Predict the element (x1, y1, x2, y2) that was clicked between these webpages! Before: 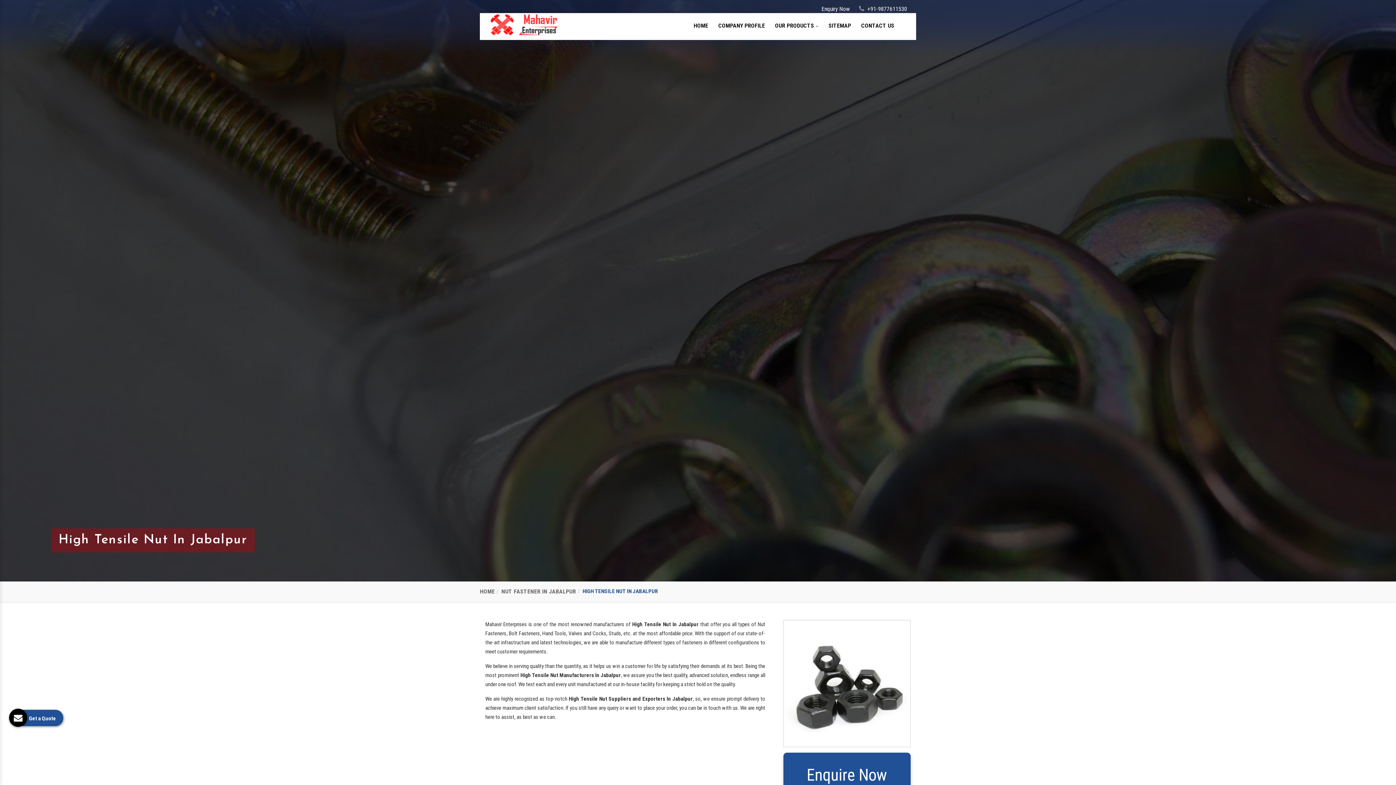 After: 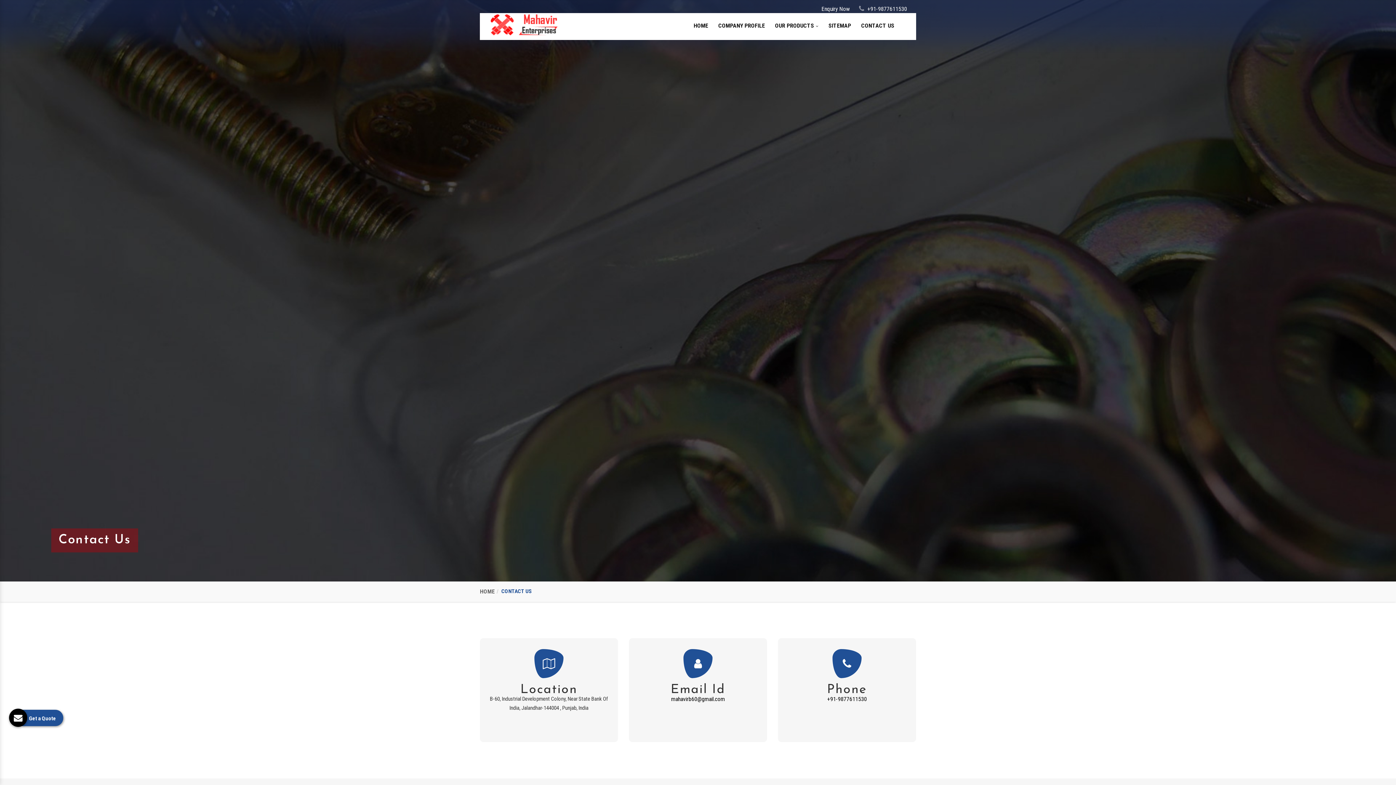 Action: label: Enquiry Now bbox: (821, 5, 850, 12)